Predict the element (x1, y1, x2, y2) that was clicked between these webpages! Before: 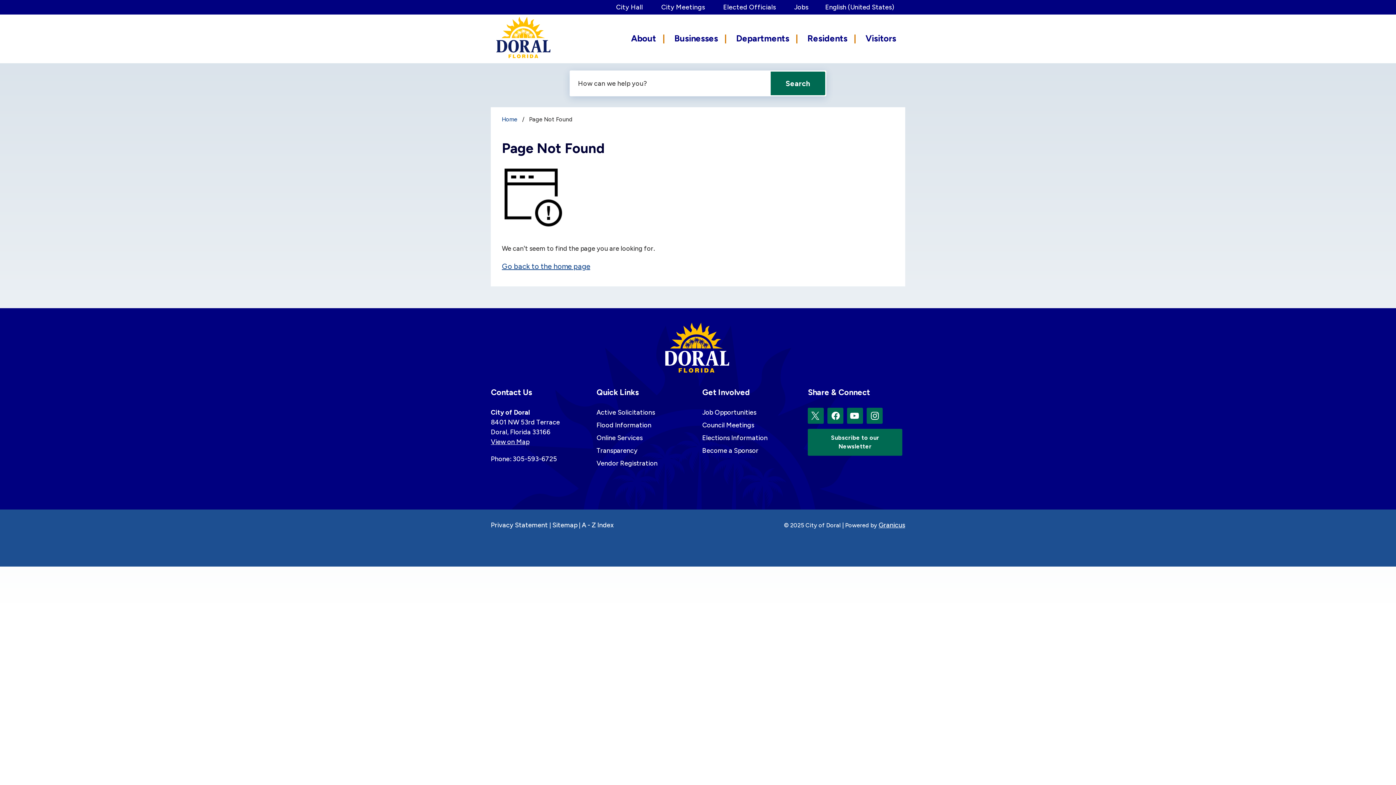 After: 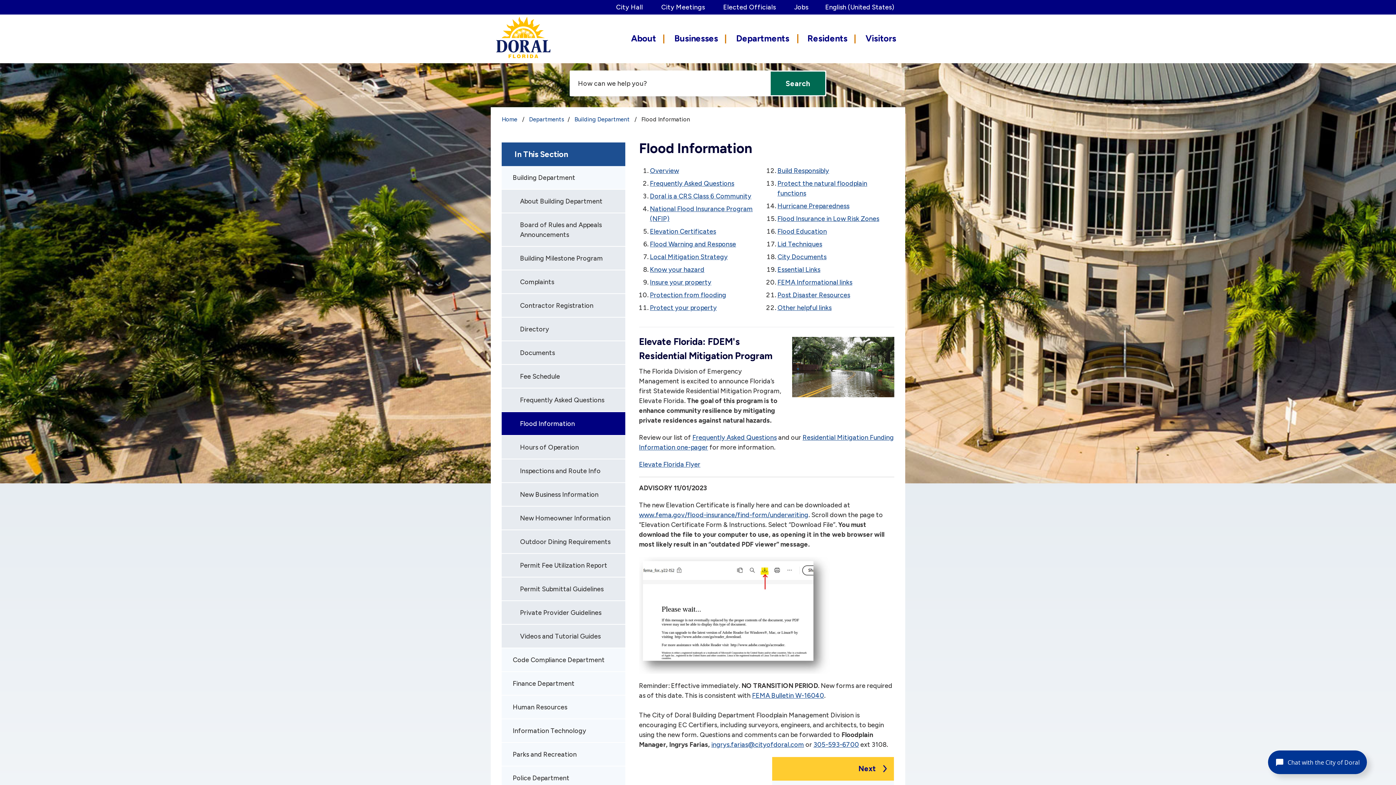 Action: bbox: (596, 421, 651, 429) label: Flood Information